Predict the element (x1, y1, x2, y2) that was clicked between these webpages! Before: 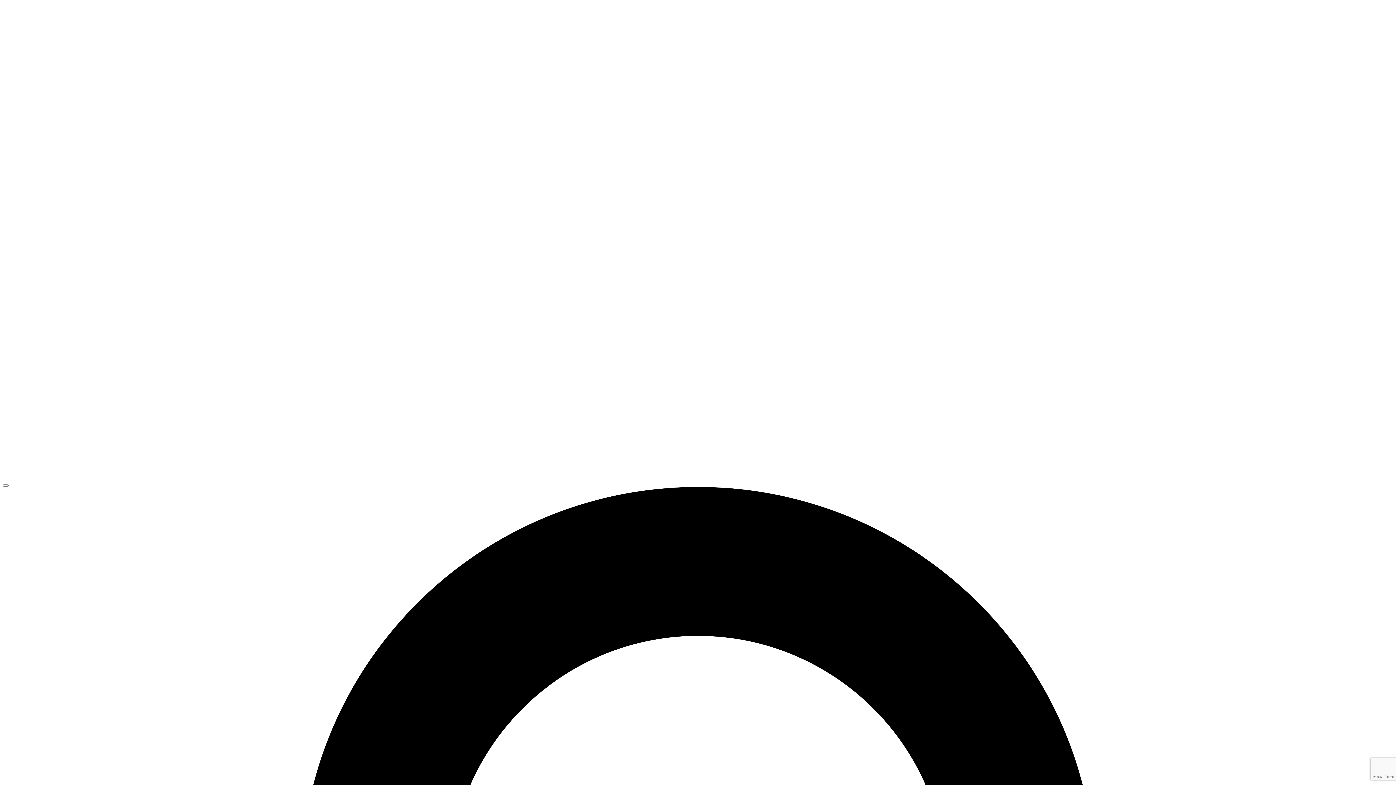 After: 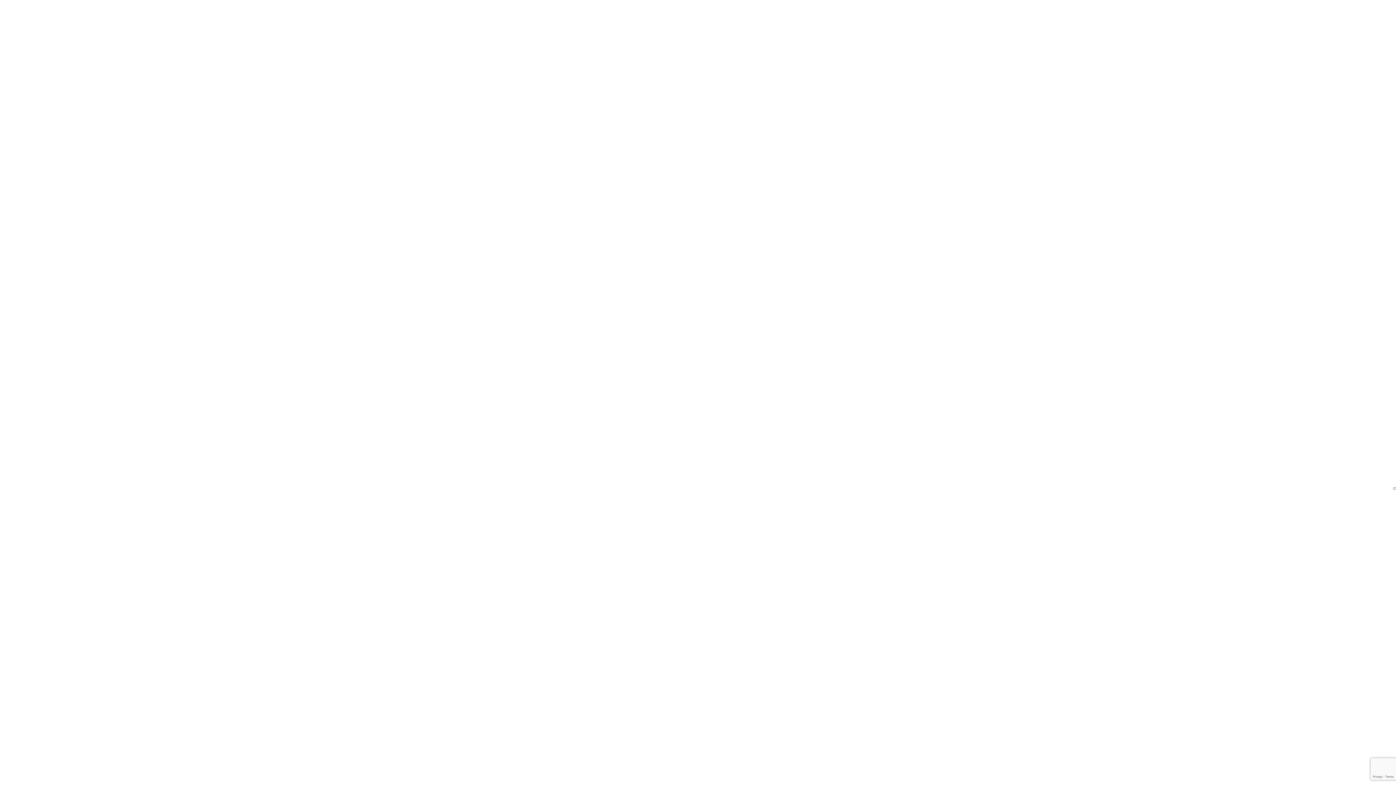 Action: label: Open Menu bbox: (2, 484, 8, 486)